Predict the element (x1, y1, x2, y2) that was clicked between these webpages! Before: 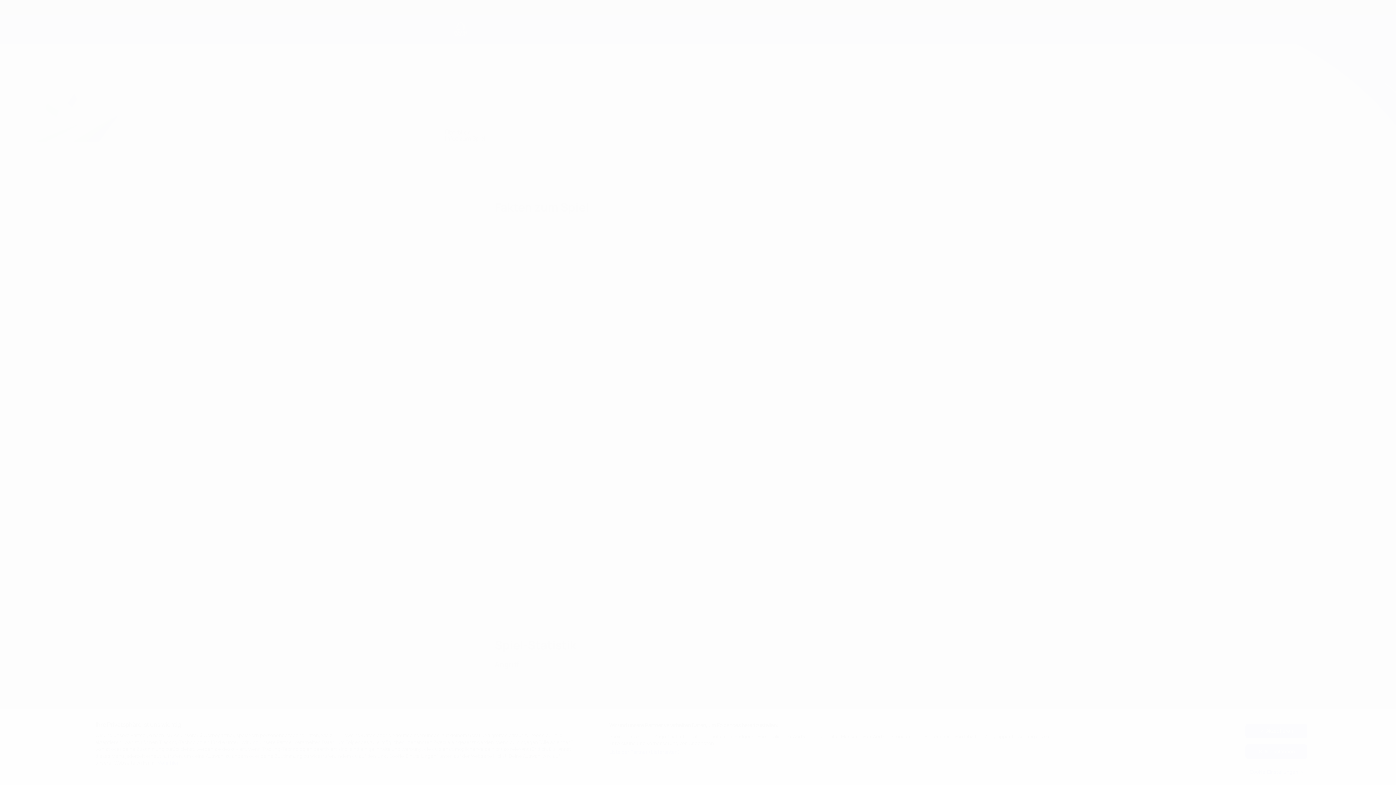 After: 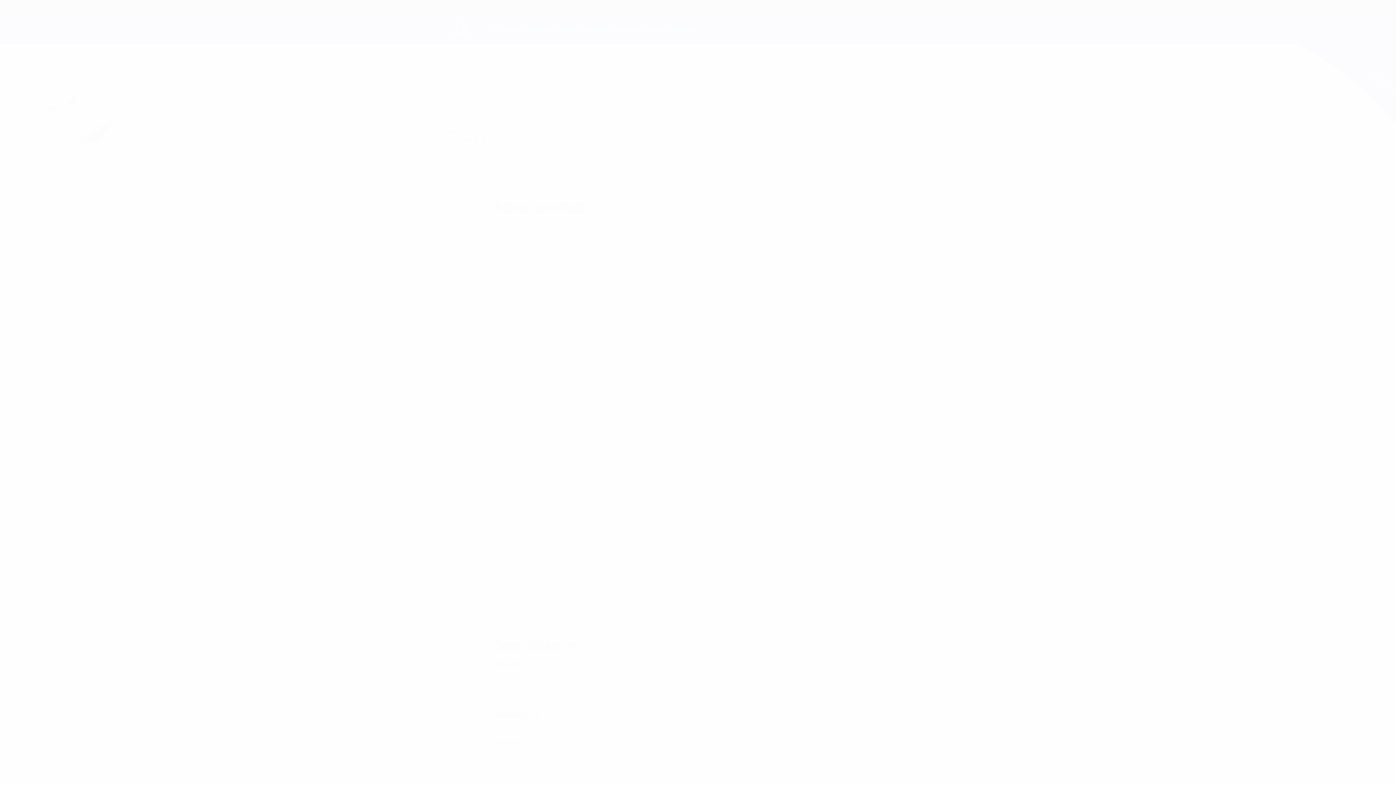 Action: label: Alle ablehnen bbox: (1245, 744, 1307, 759)